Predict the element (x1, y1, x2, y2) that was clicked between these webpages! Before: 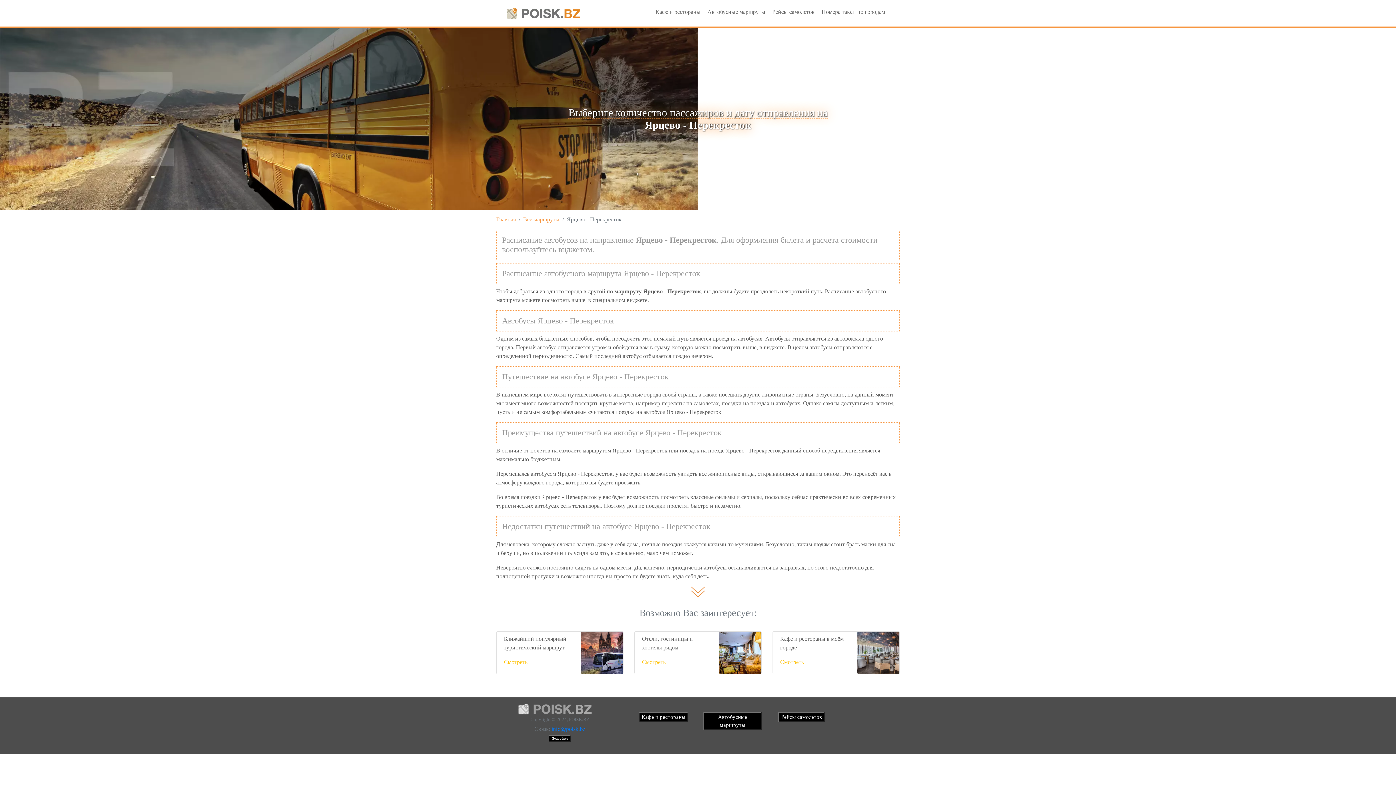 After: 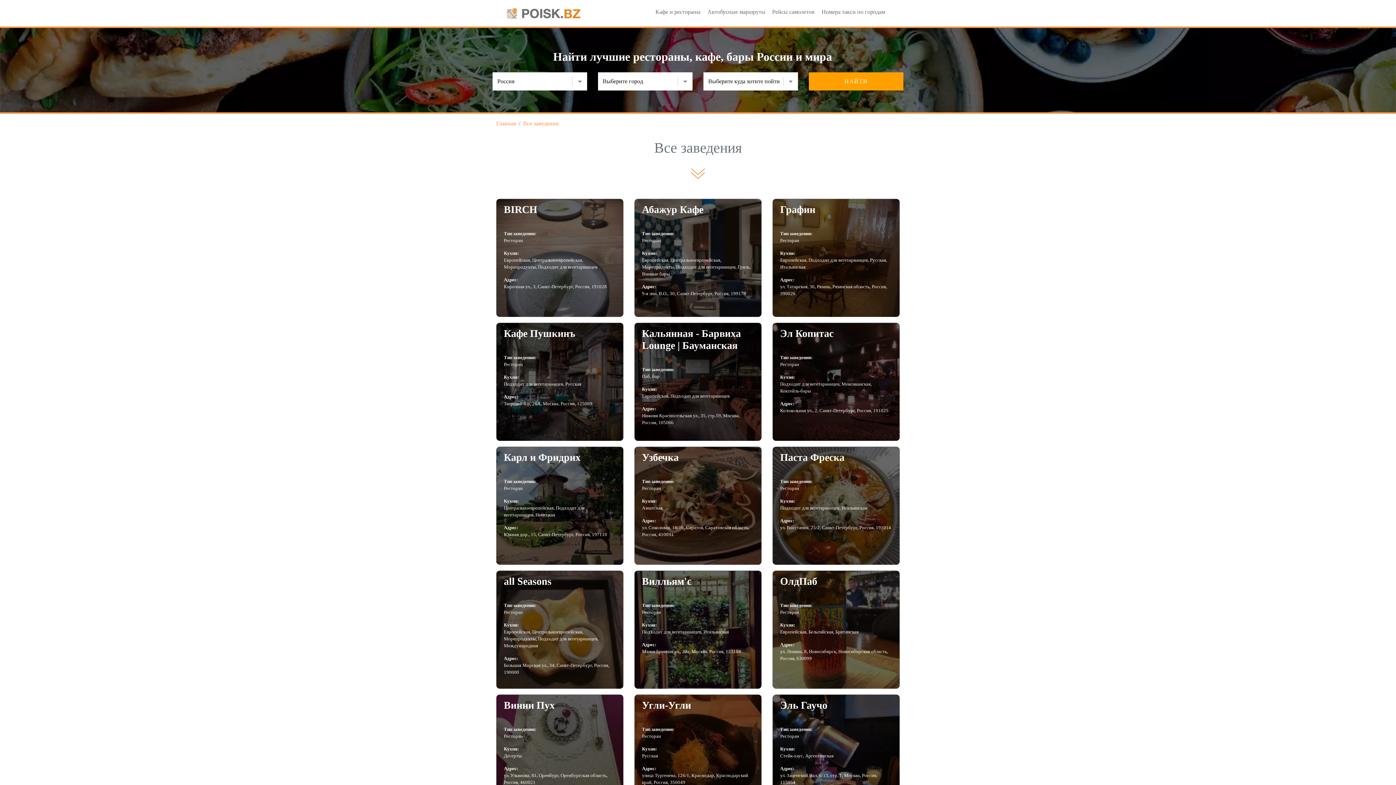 Action: label: Подробнее bbox: (548, 735, 571, 742)